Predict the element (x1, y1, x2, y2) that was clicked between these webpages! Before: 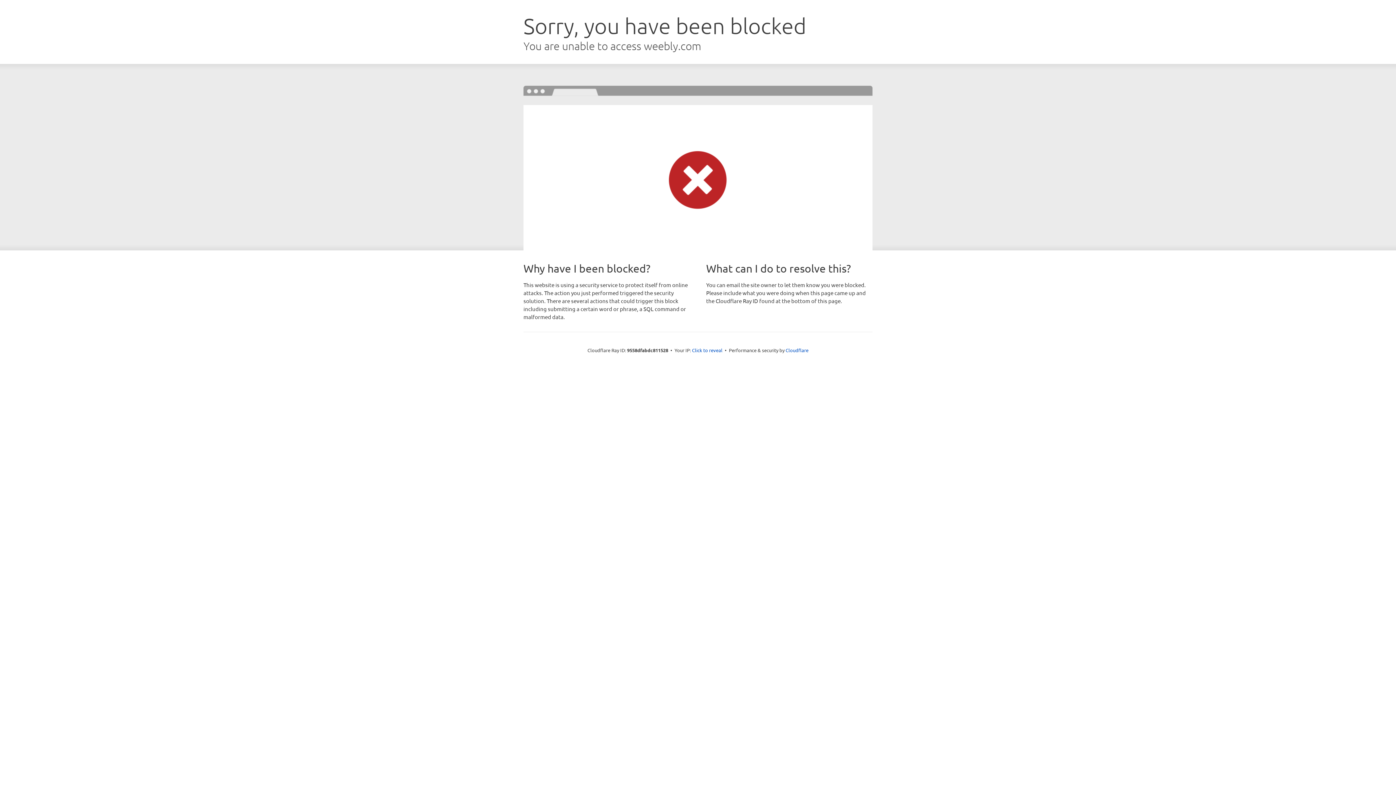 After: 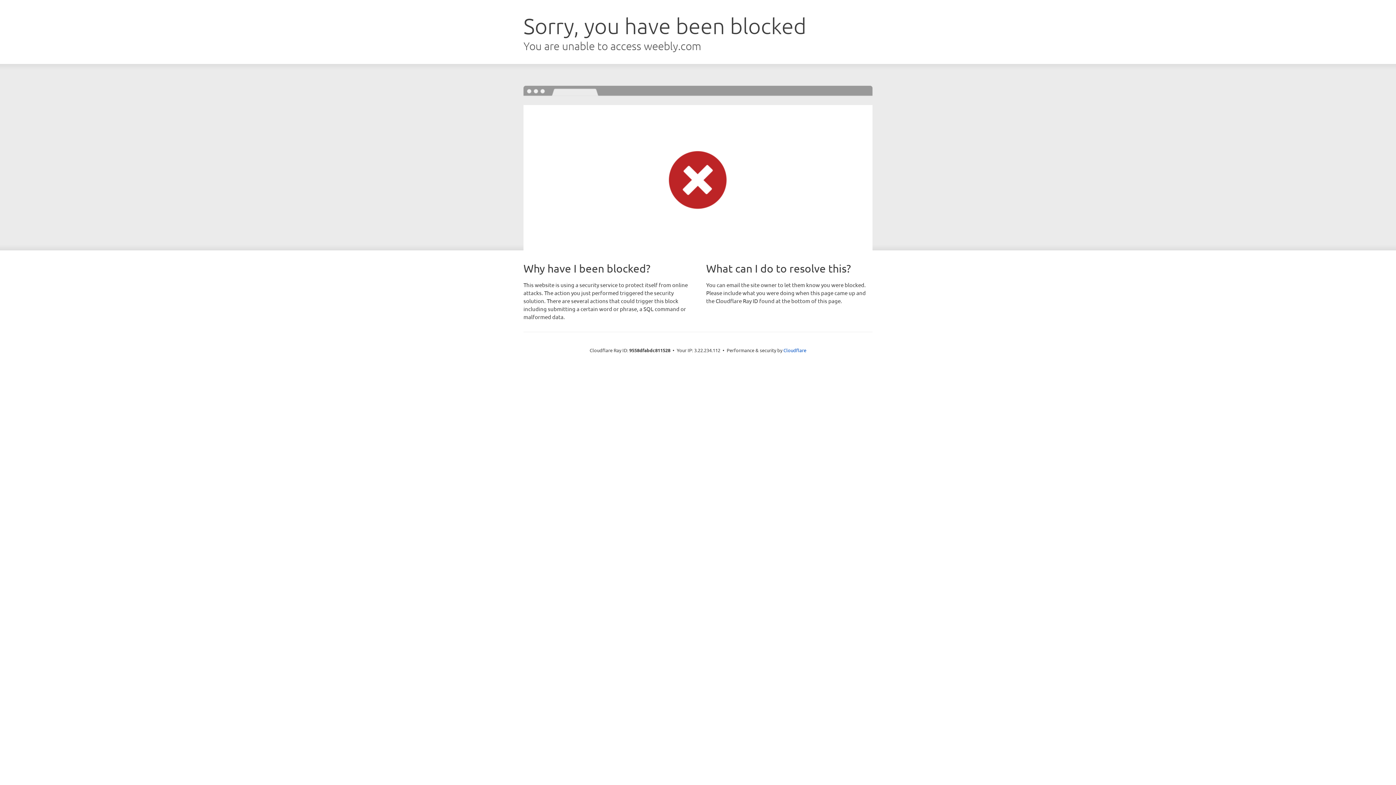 Action: bbox: (692, 346, 722, 353) label: Click to reveal